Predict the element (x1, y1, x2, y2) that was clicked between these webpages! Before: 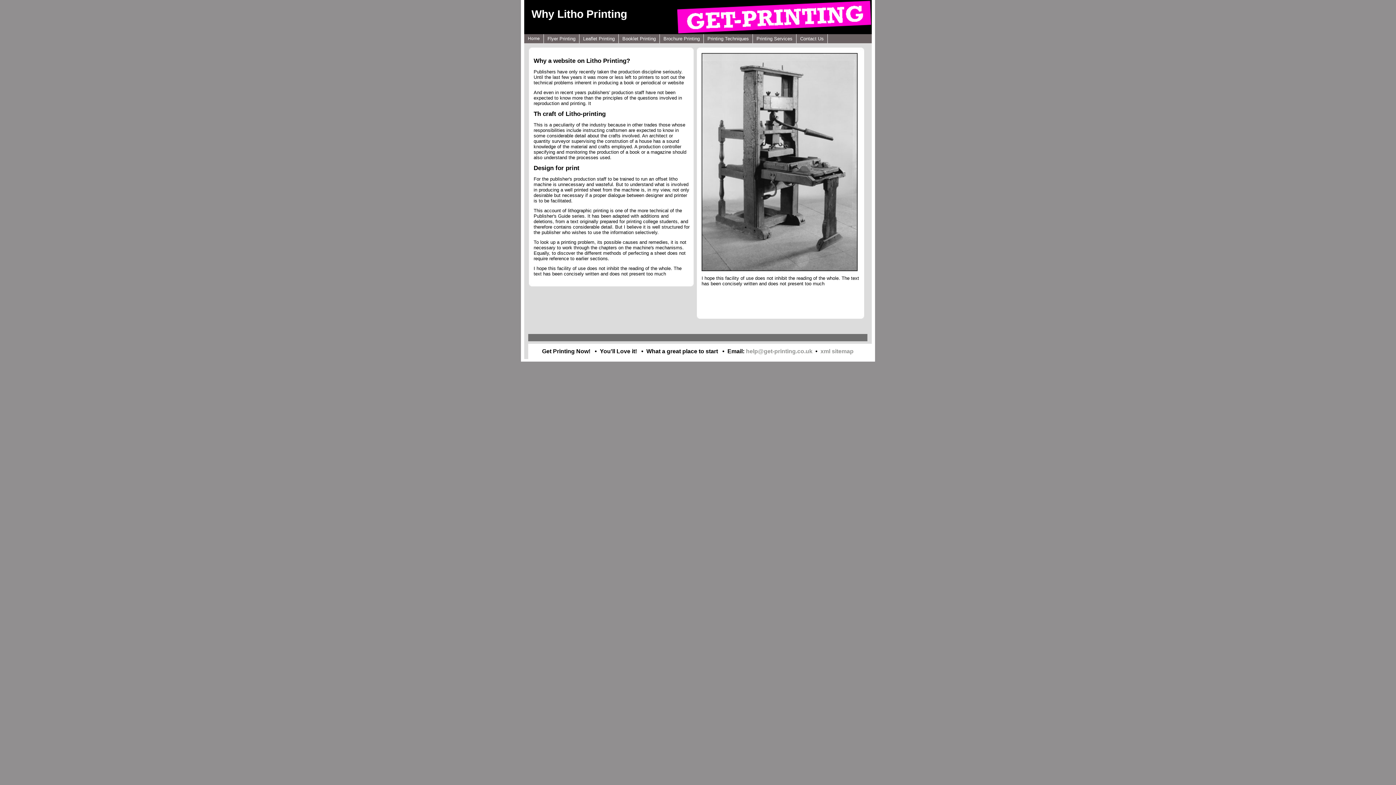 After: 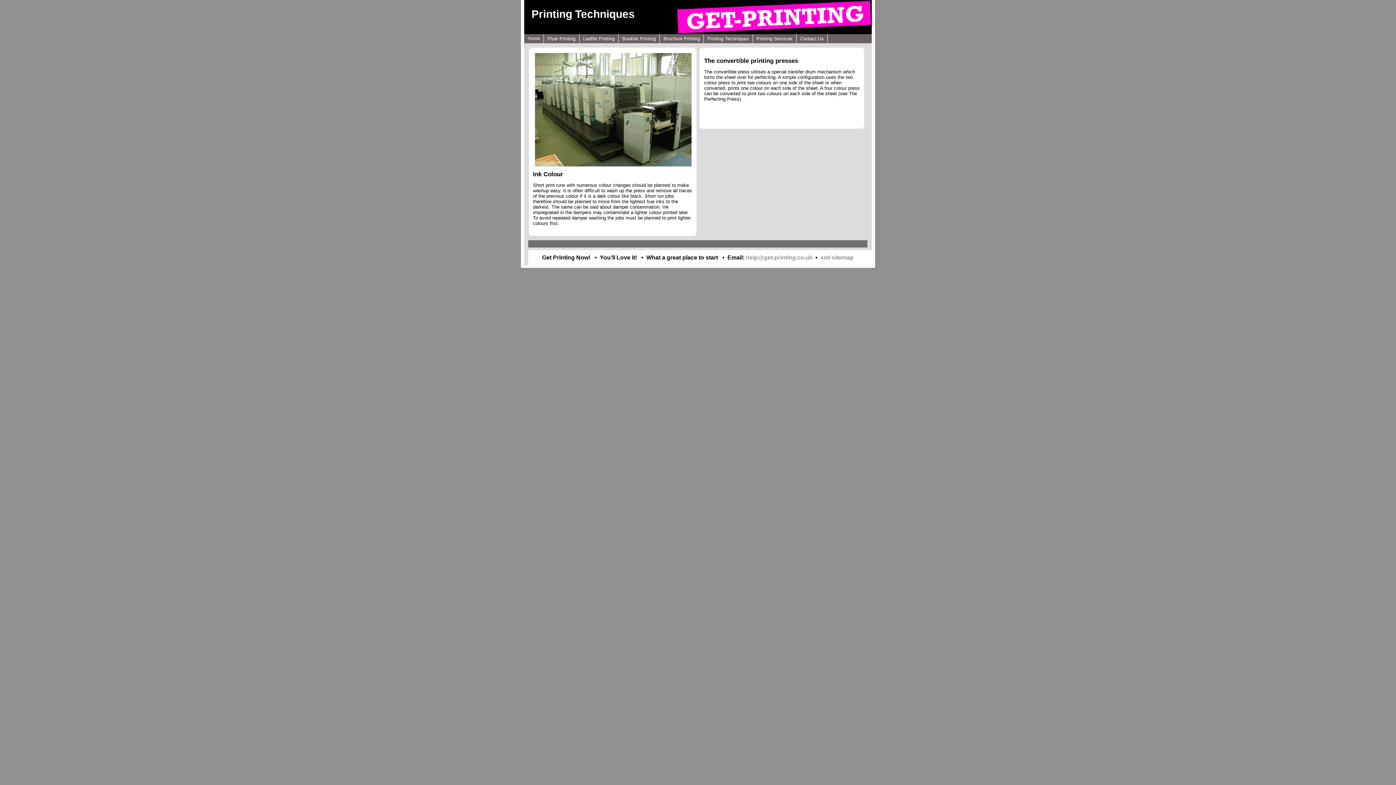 Action: label: Printing Techniques bbox: (704, 34, 752, 43)